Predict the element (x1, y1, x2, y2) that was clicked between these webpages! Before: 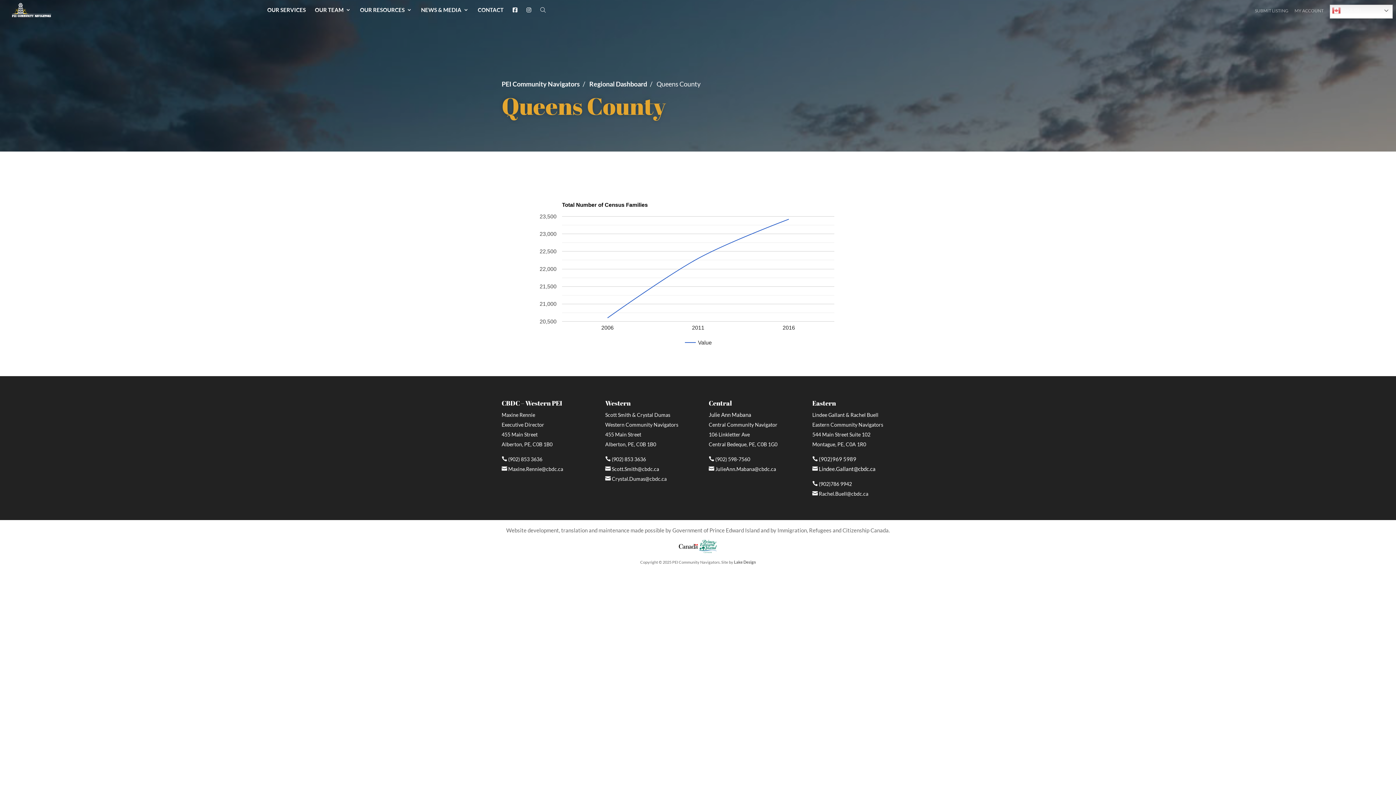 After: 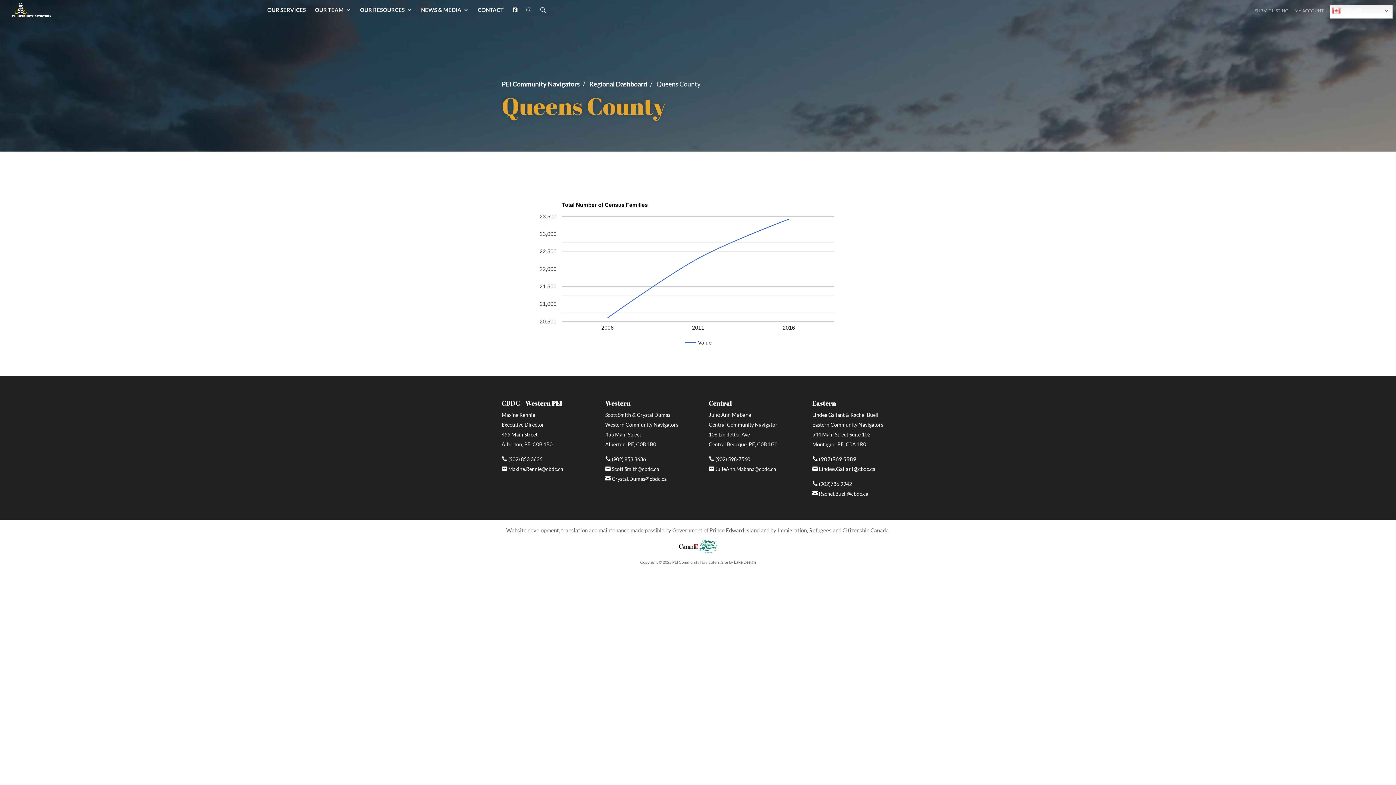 Action: bbox: (507, 466, 563, 472) label:  Maxine.Rennie@cbdc.ca